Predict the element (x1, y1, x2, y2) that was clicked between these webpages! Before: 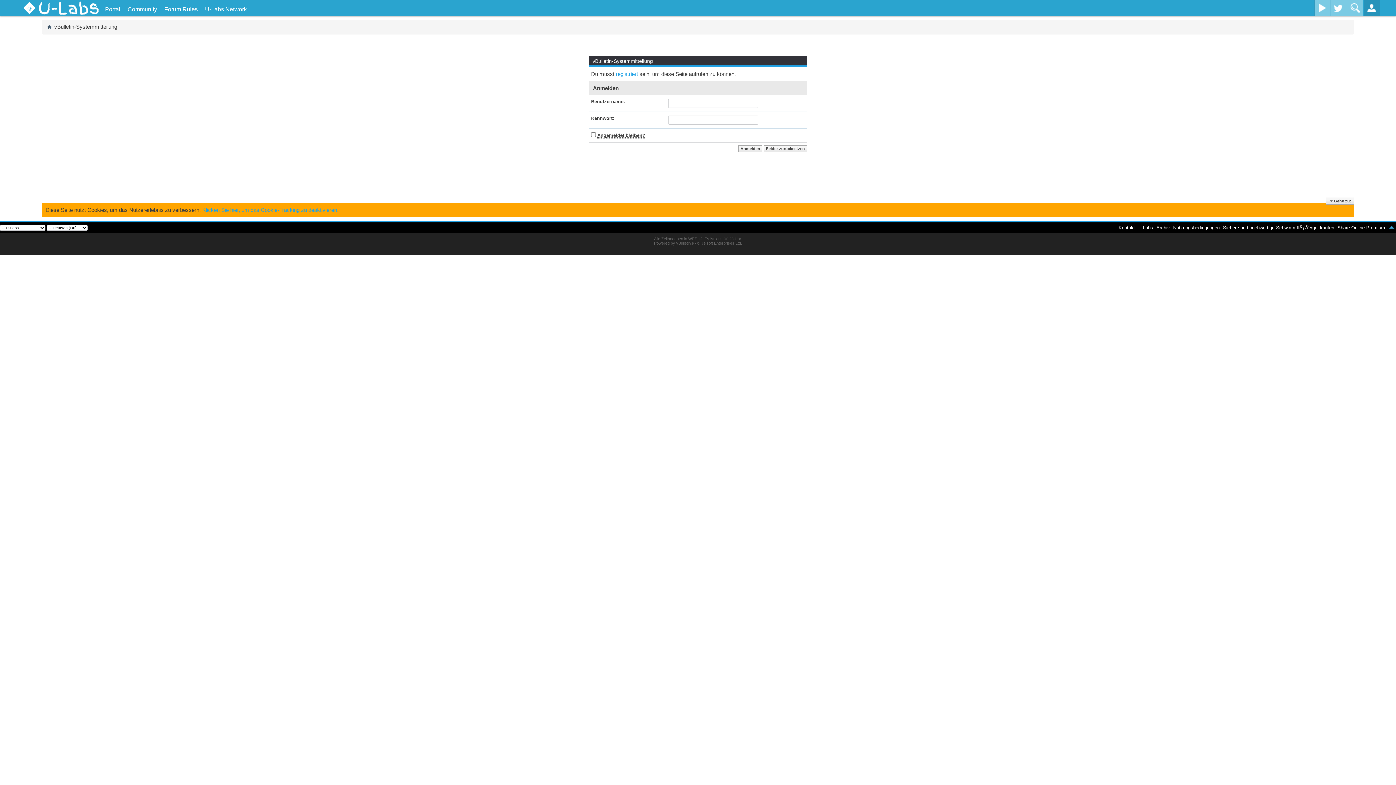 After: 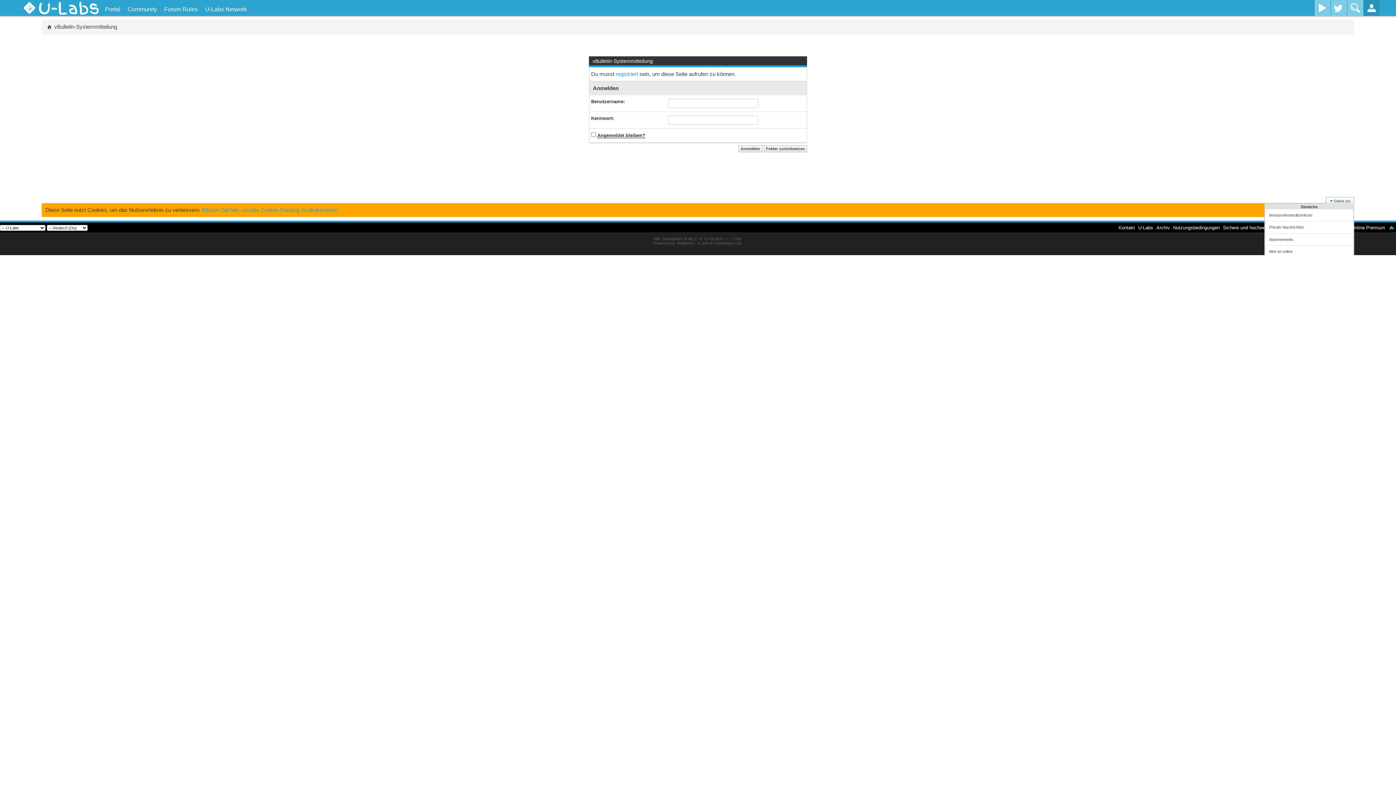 Action: bbox: (1326, 197, 1354, 204) label: Gehe zu: